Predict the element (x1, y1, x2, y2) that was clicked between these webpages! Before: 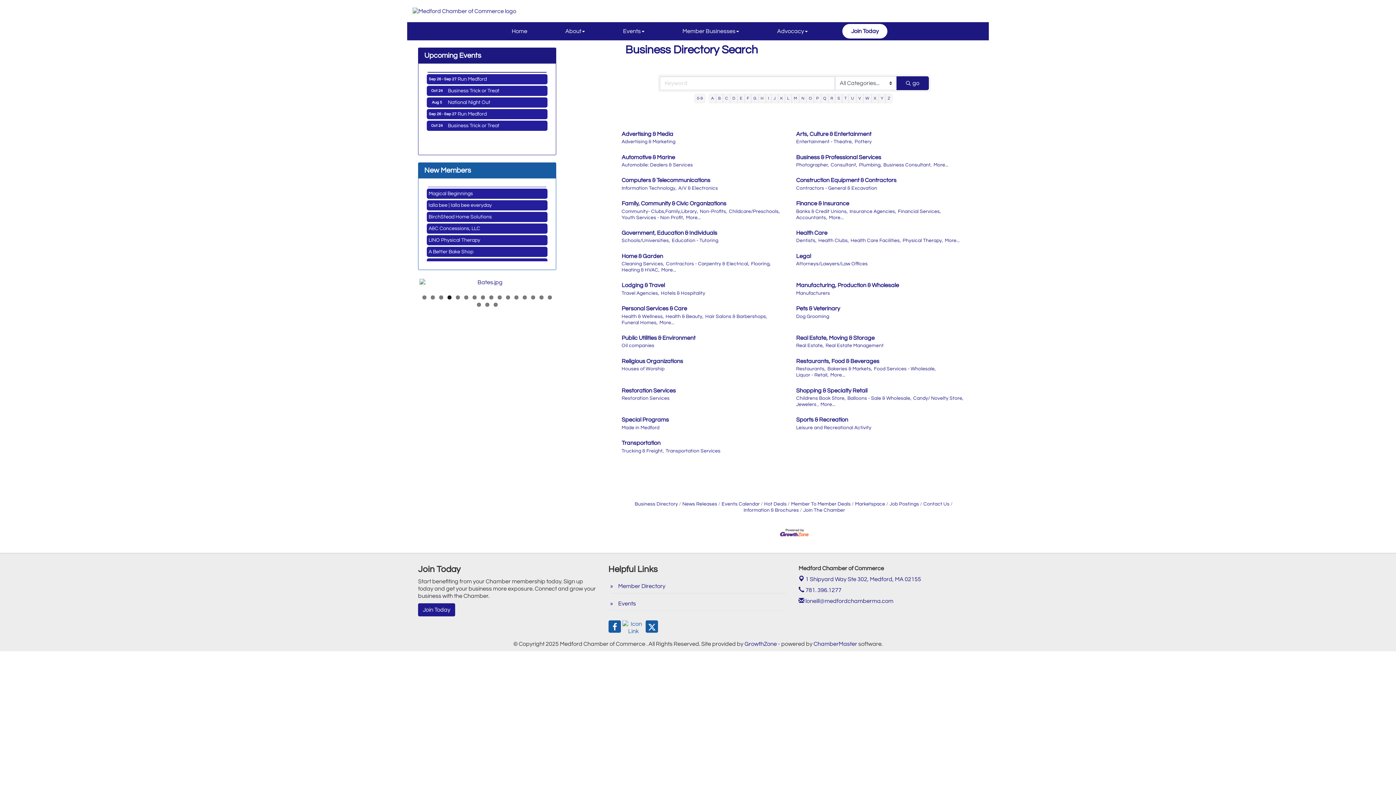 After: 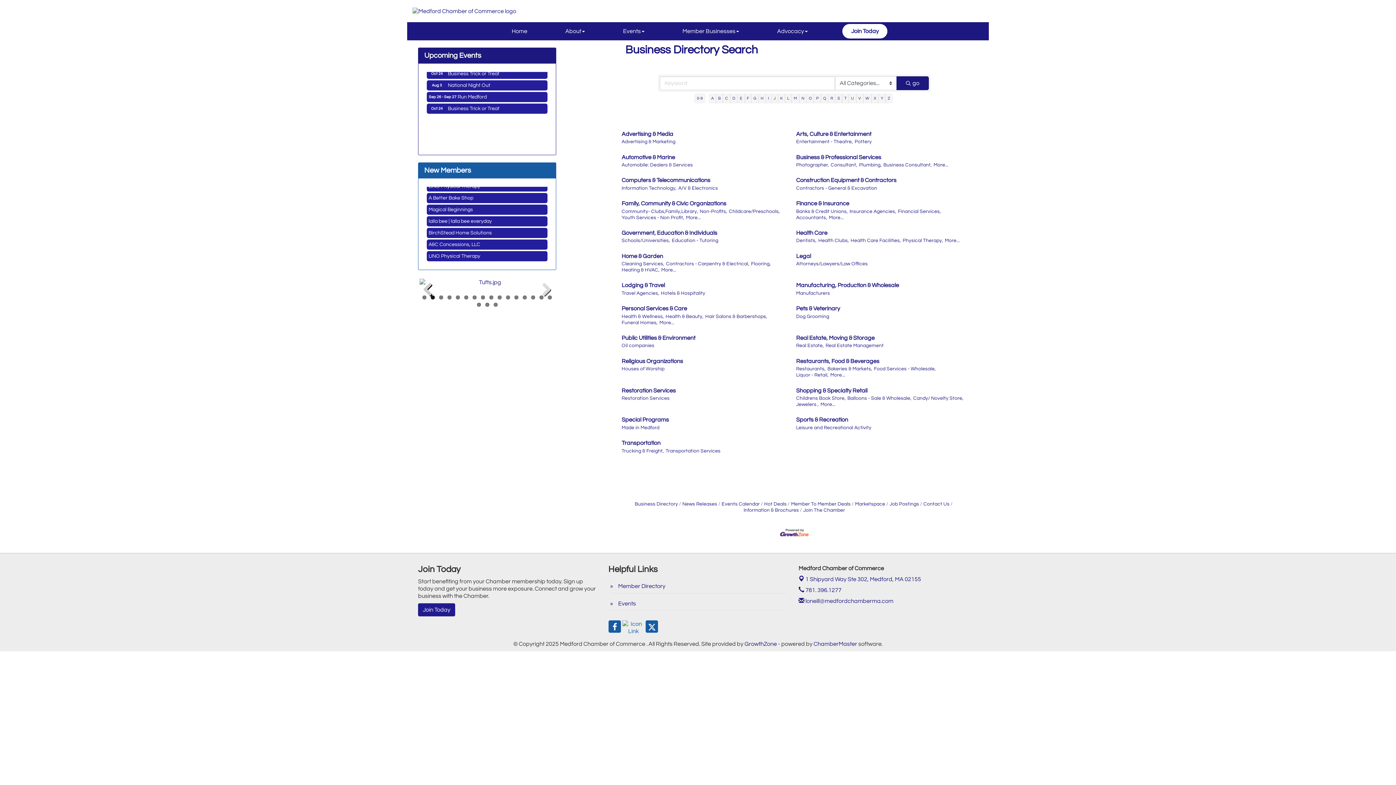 Action: label: 2 bbox: (430, 295, 434, 299)